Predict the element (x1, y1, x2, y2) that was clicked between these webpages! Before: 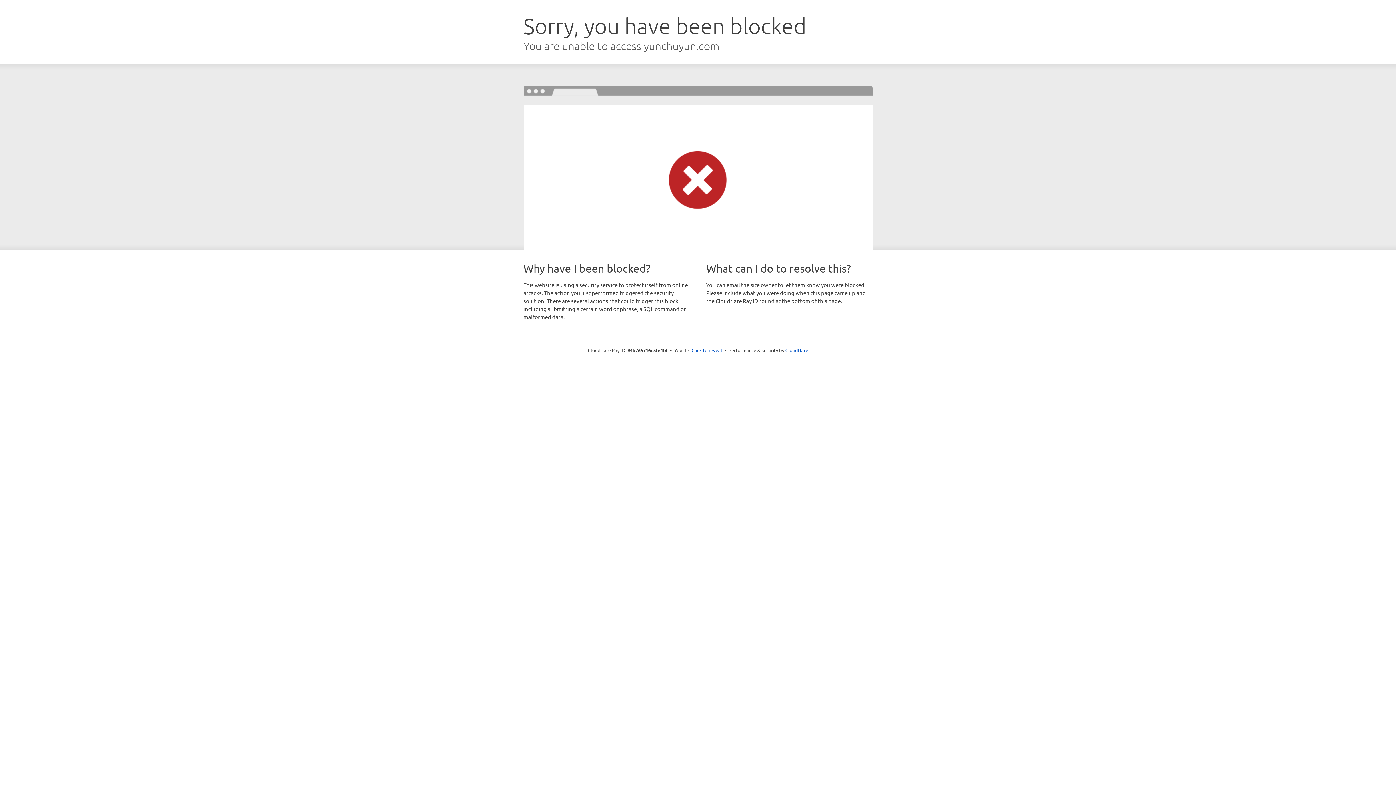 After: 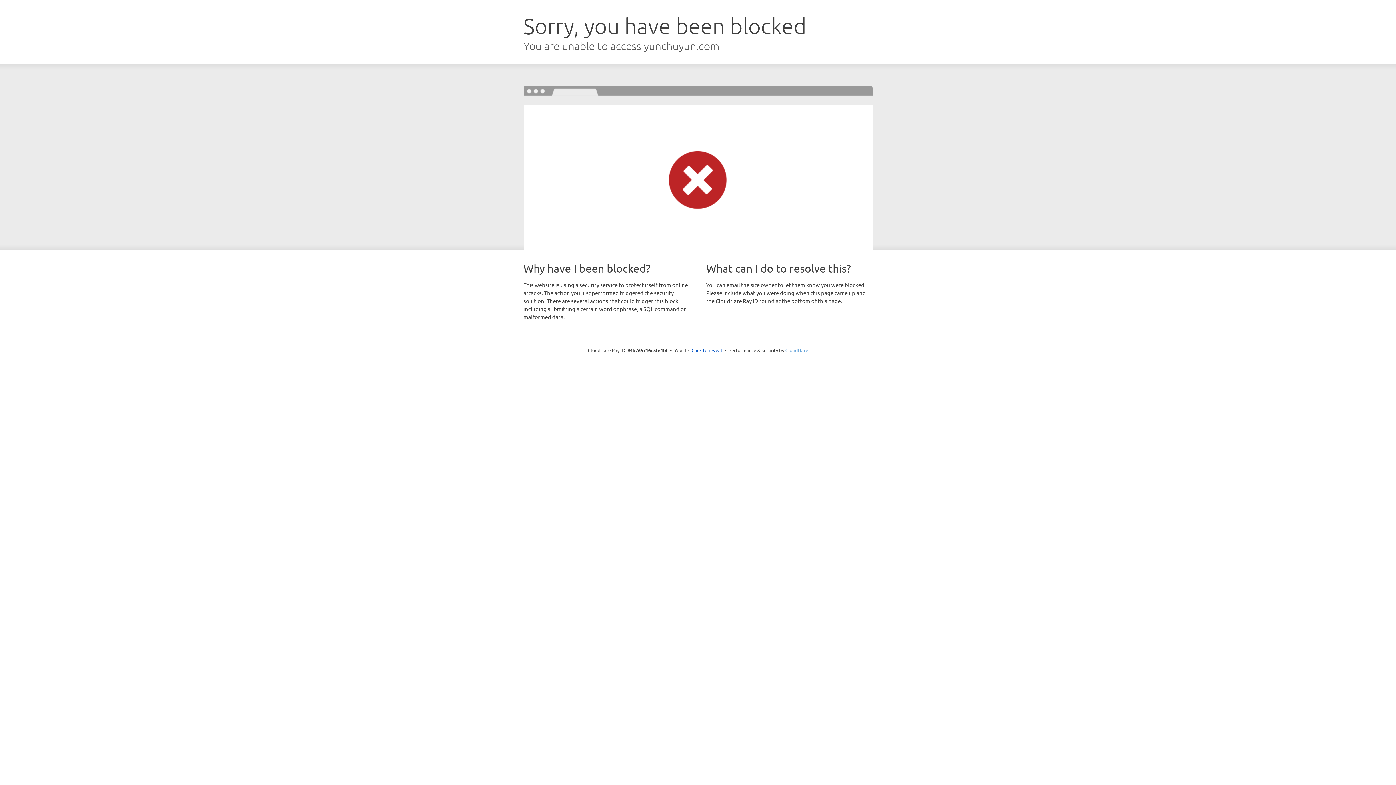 Action: bbox: (785, 347, 808, 353) label: Cloudflare